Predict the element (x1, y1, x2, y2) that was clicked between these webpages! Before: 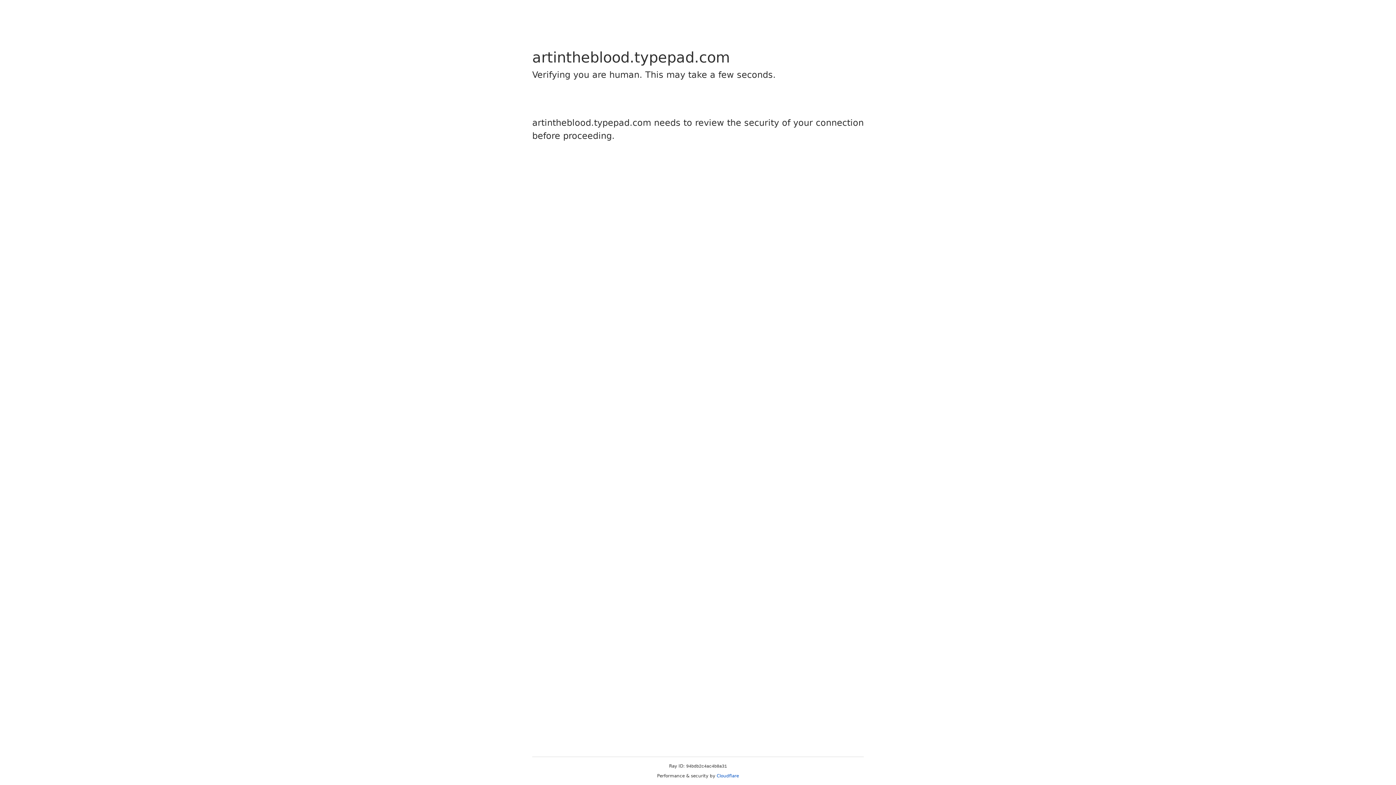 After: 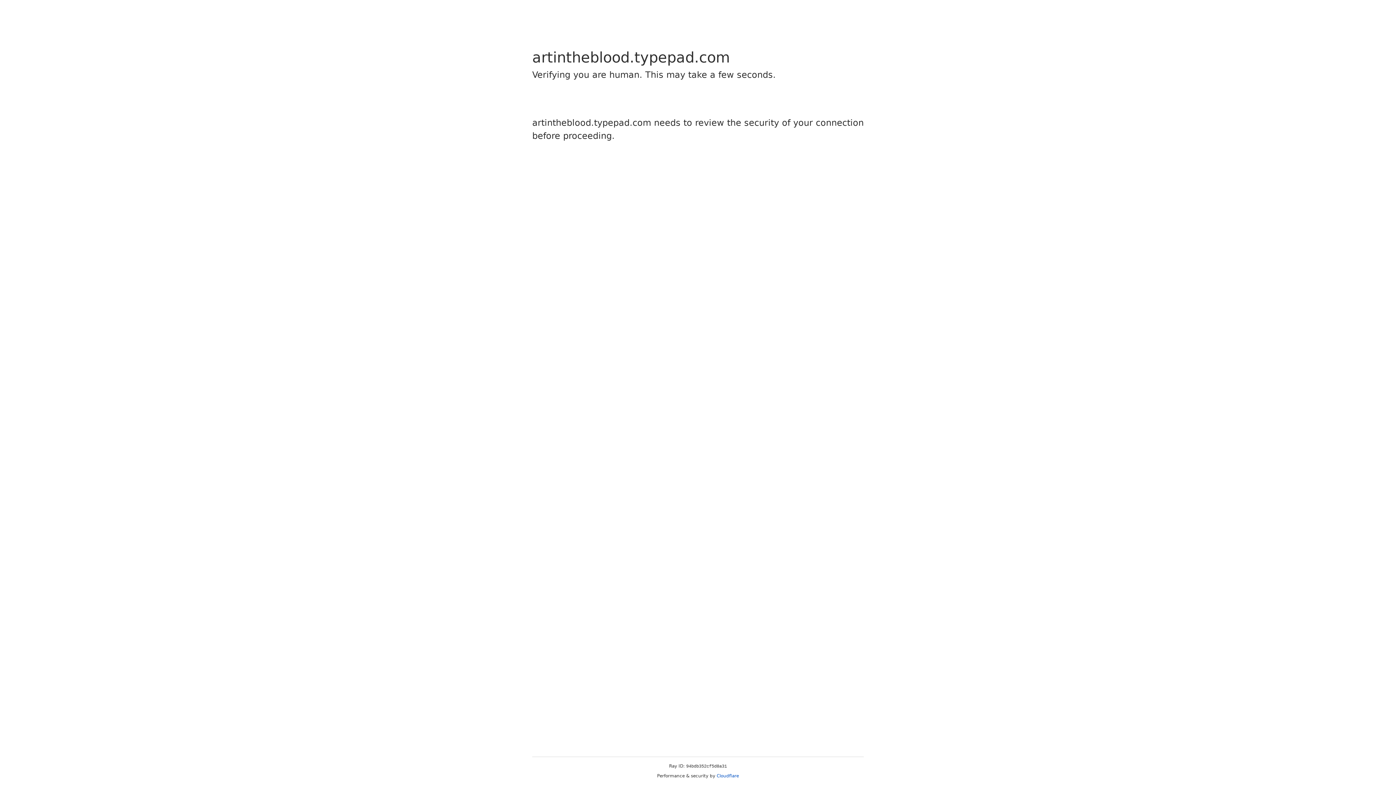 Action: label: Cloudflare bbox: (716, 773, 739, 778)